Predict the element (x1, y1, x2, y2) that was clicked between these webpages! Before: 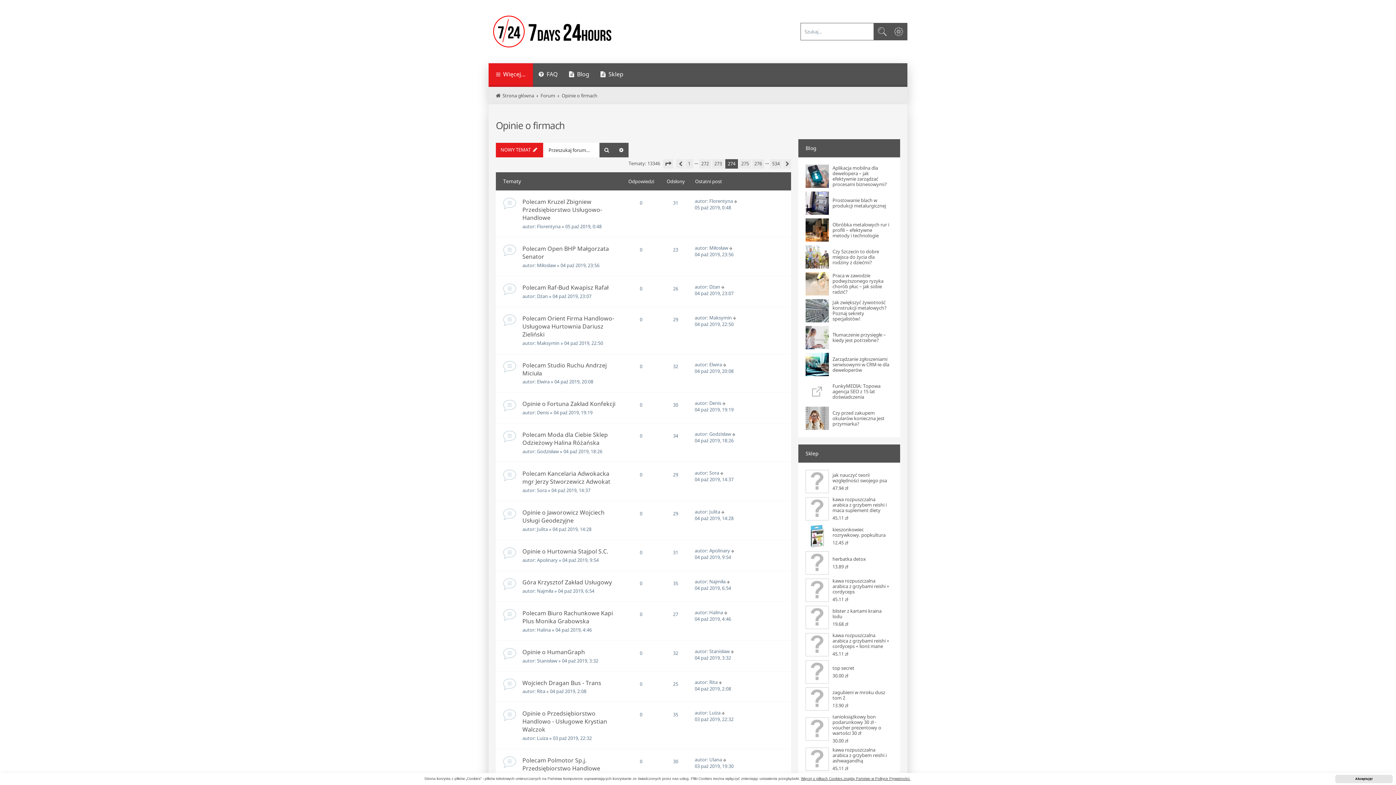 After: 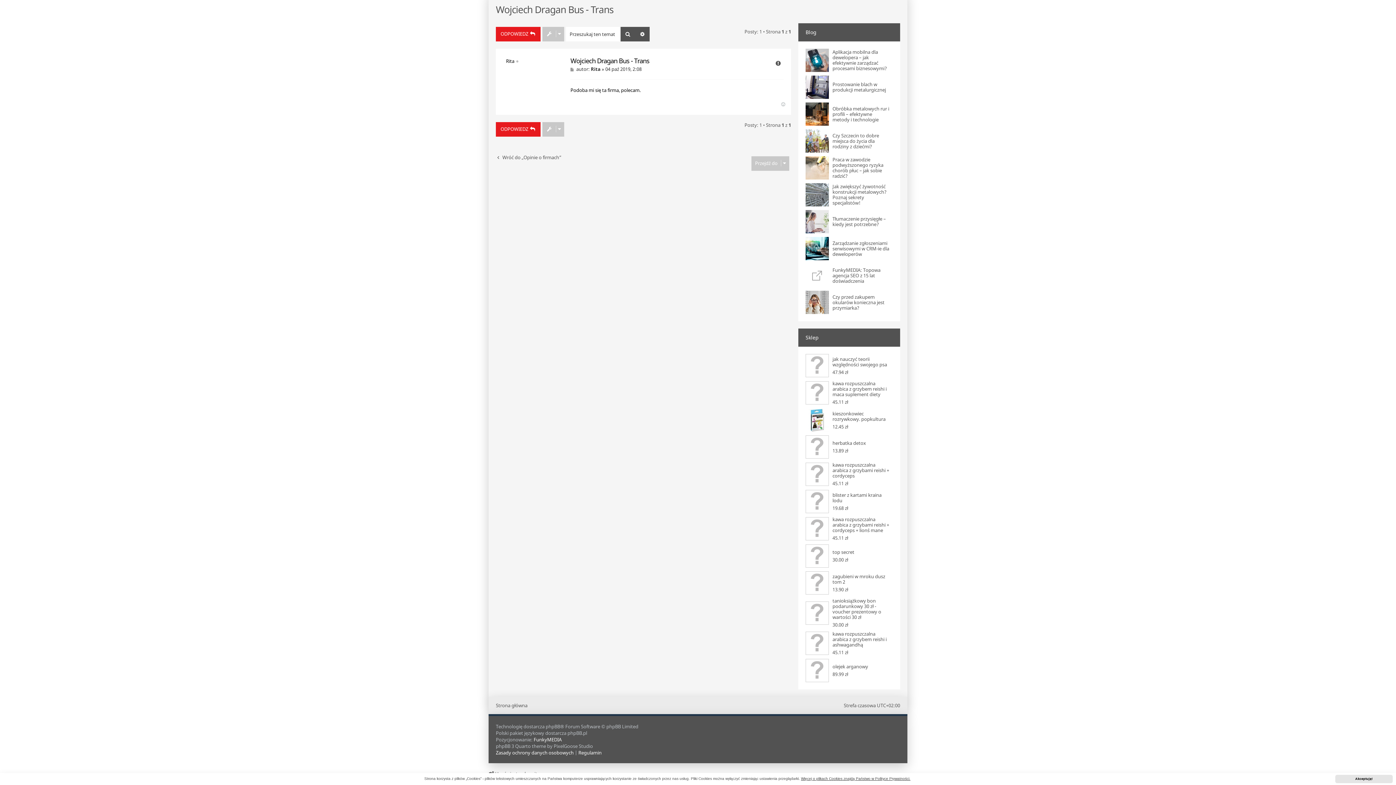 Action: bbox: (718, 679, 723, 685)